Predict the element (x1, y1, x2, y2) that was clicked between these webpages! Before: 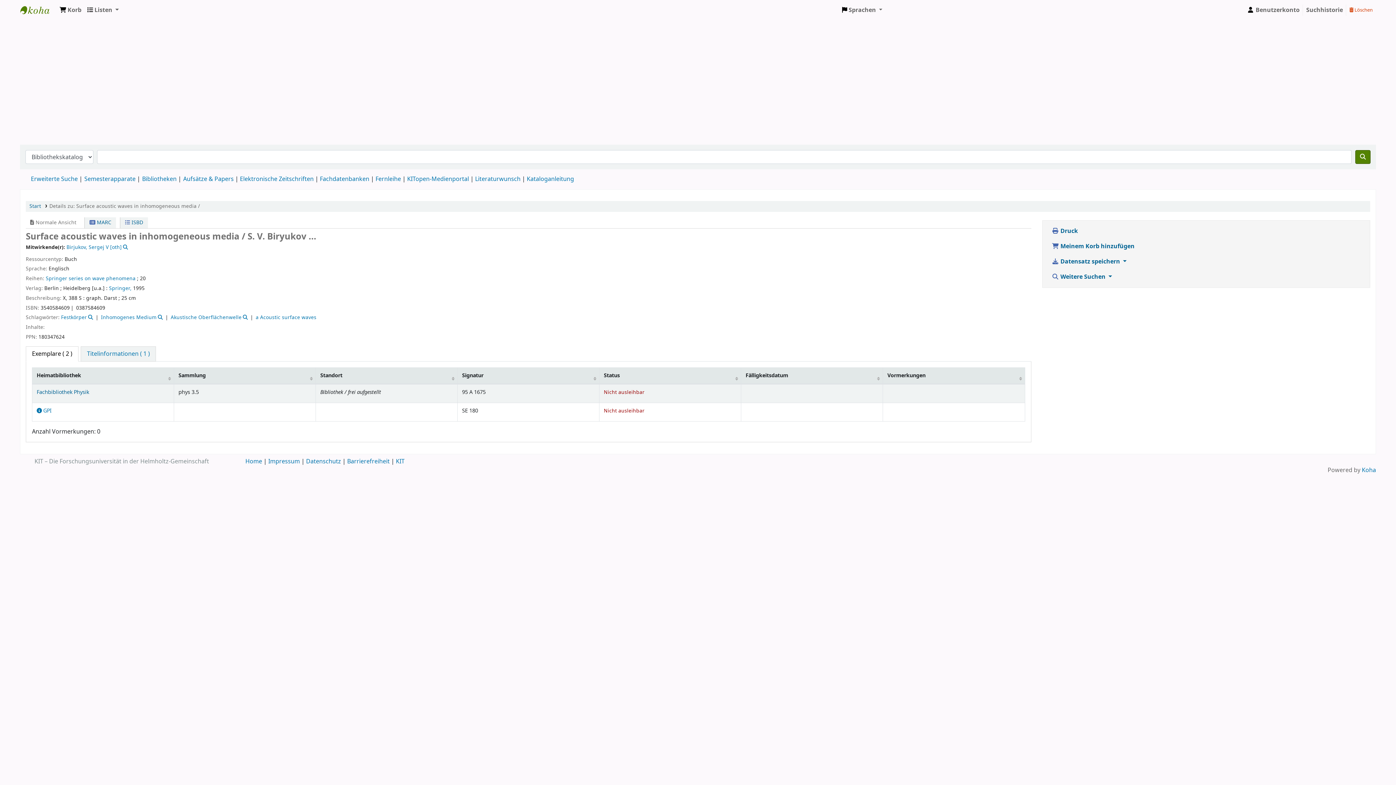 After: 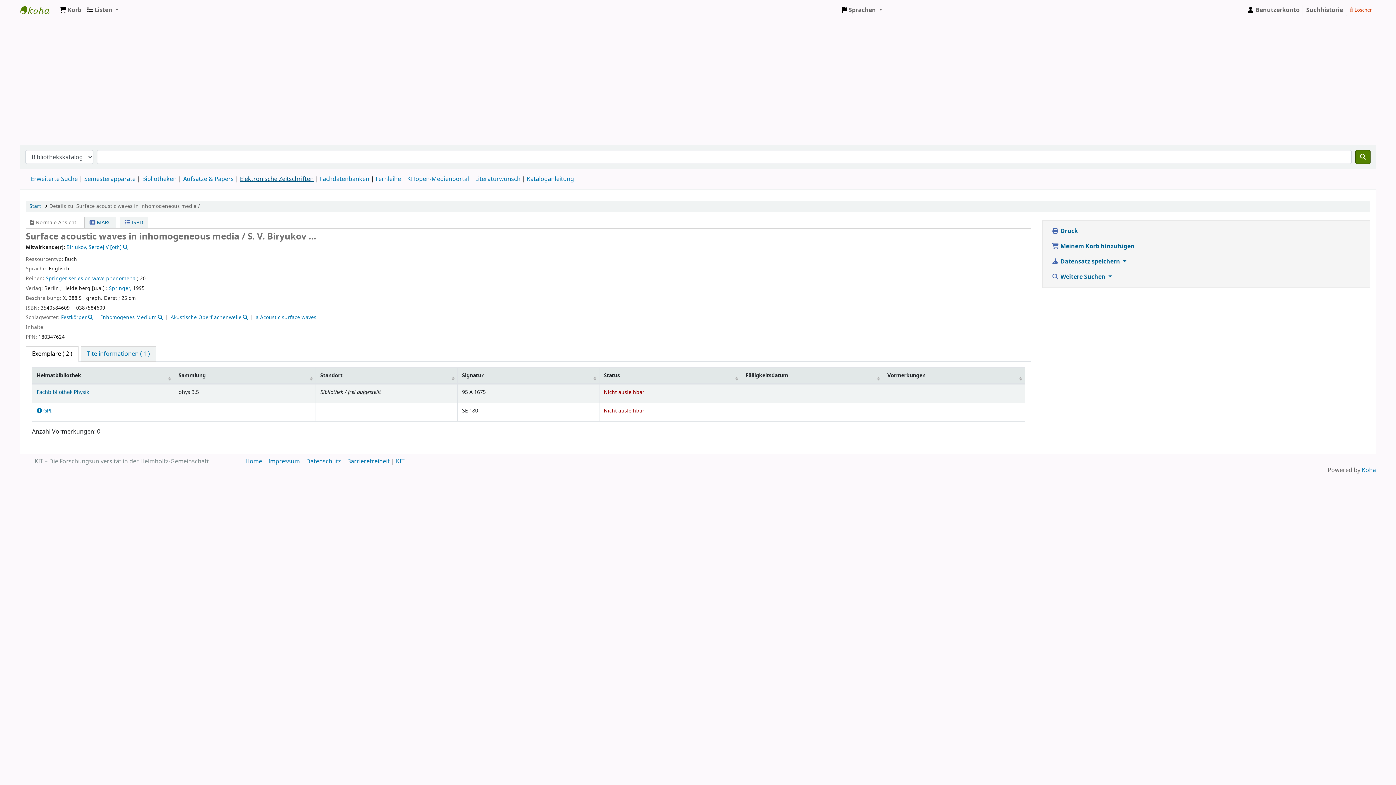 Action: bbox: (240, 174, 313, 183) label: Elektronische Zeitschriften